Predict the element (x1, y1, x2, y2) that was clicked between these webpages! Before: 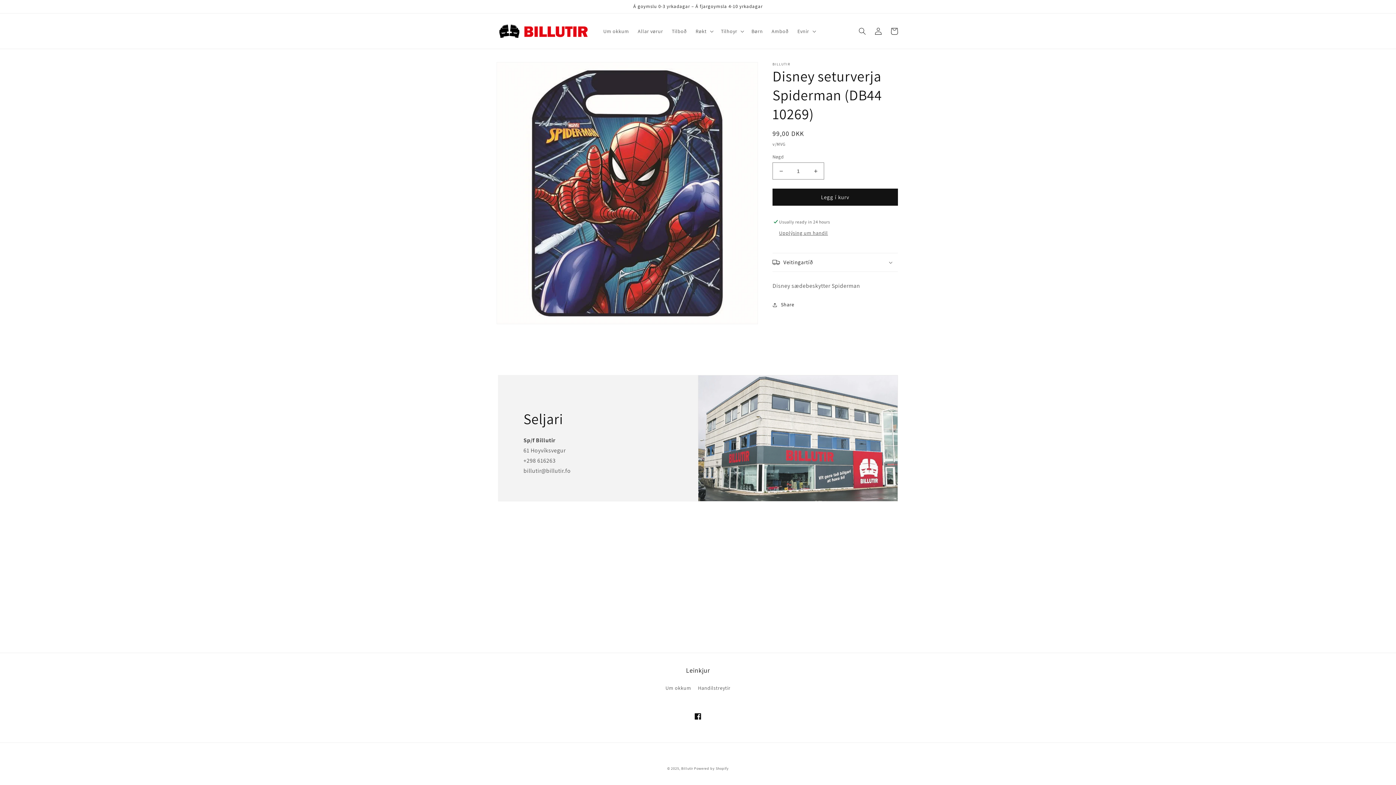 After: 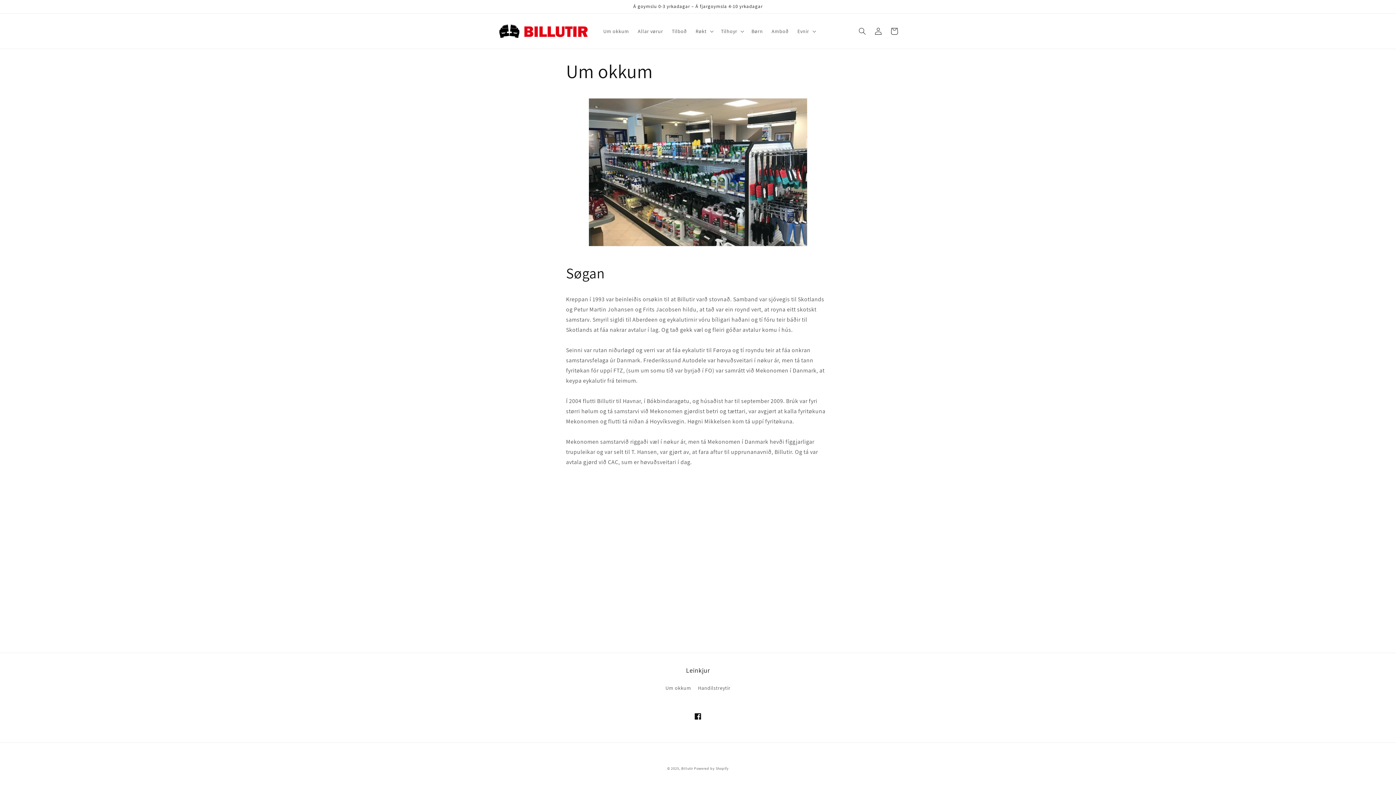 Action: label: Um okkum bbox: (599, 23, 633, 38)